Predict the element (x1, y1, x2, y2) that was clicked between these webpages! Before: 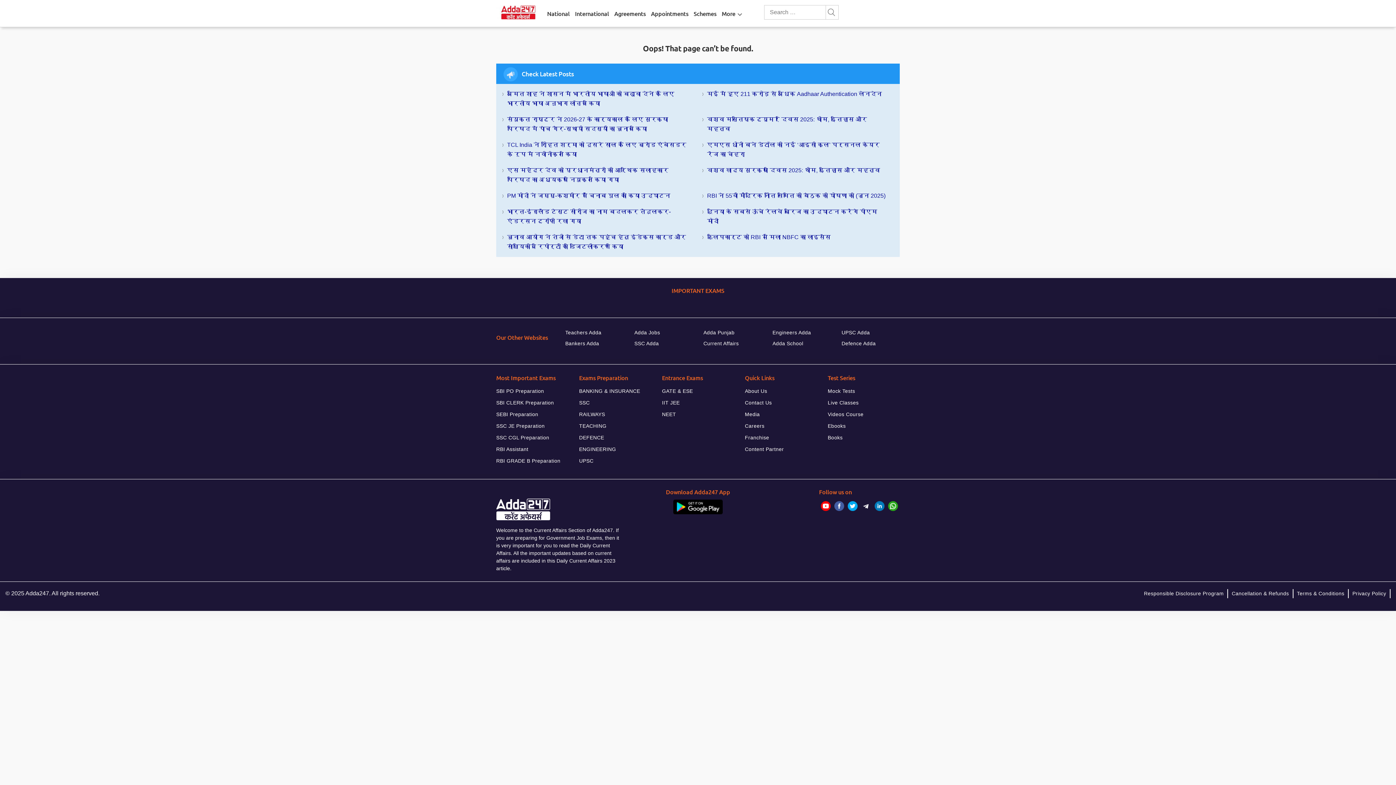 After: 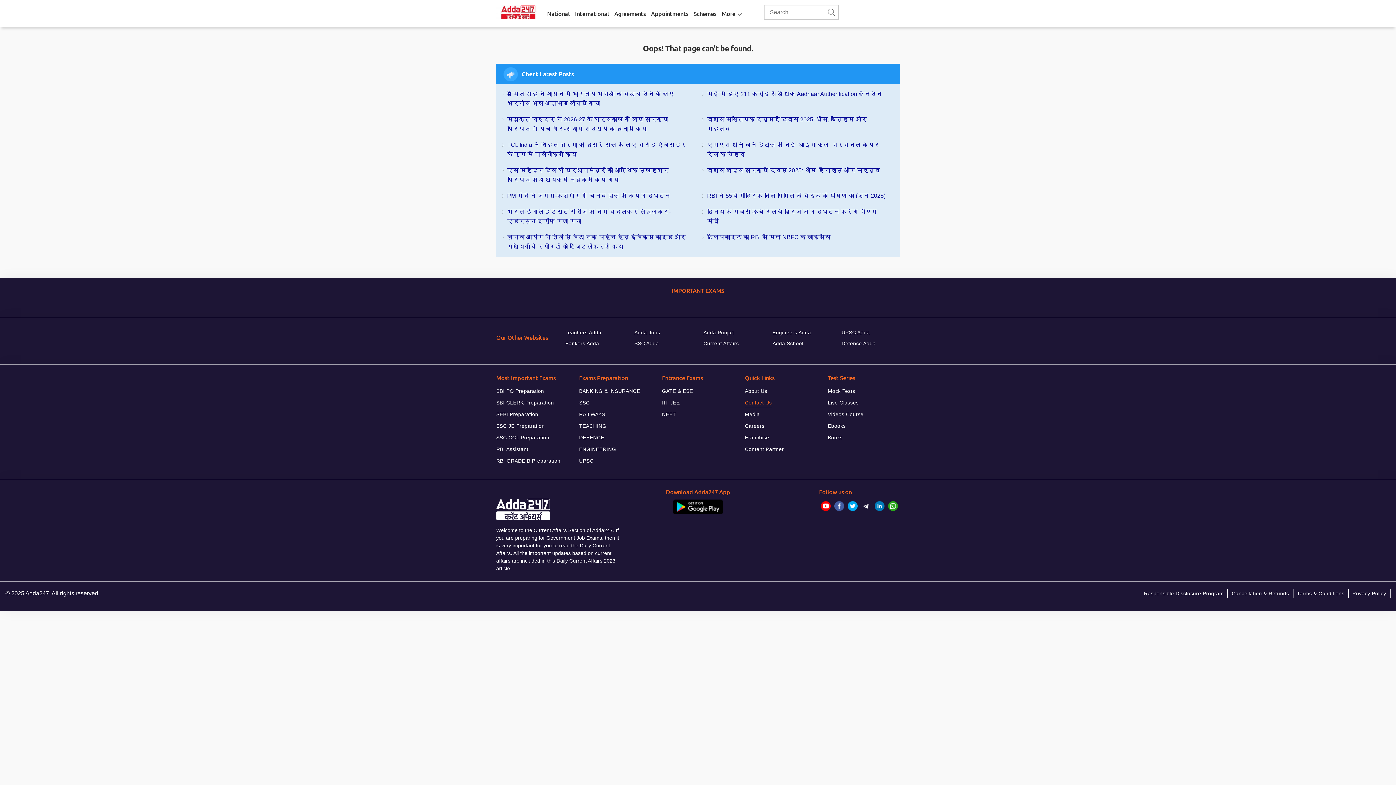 Action: label: Contact Us bbox: (745, 398, 772, 407)